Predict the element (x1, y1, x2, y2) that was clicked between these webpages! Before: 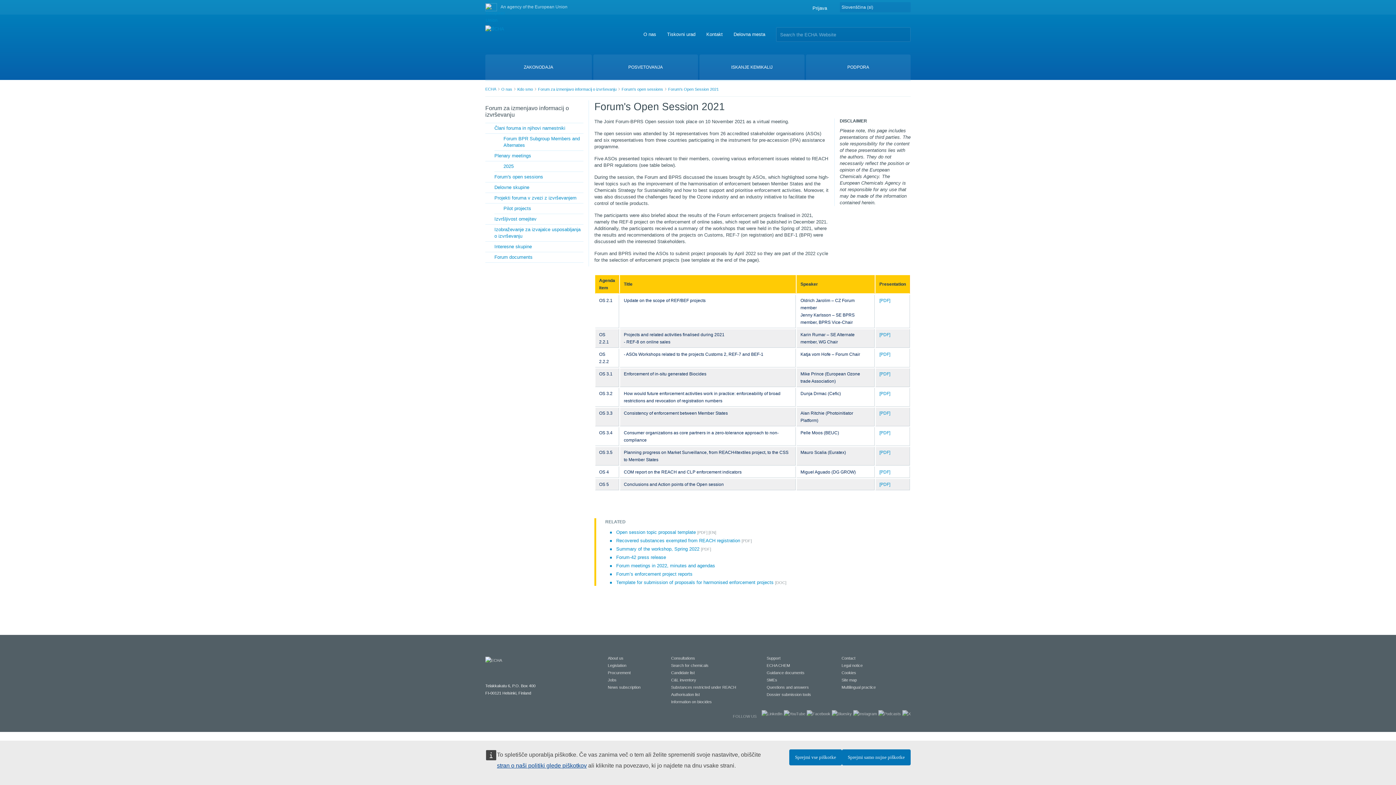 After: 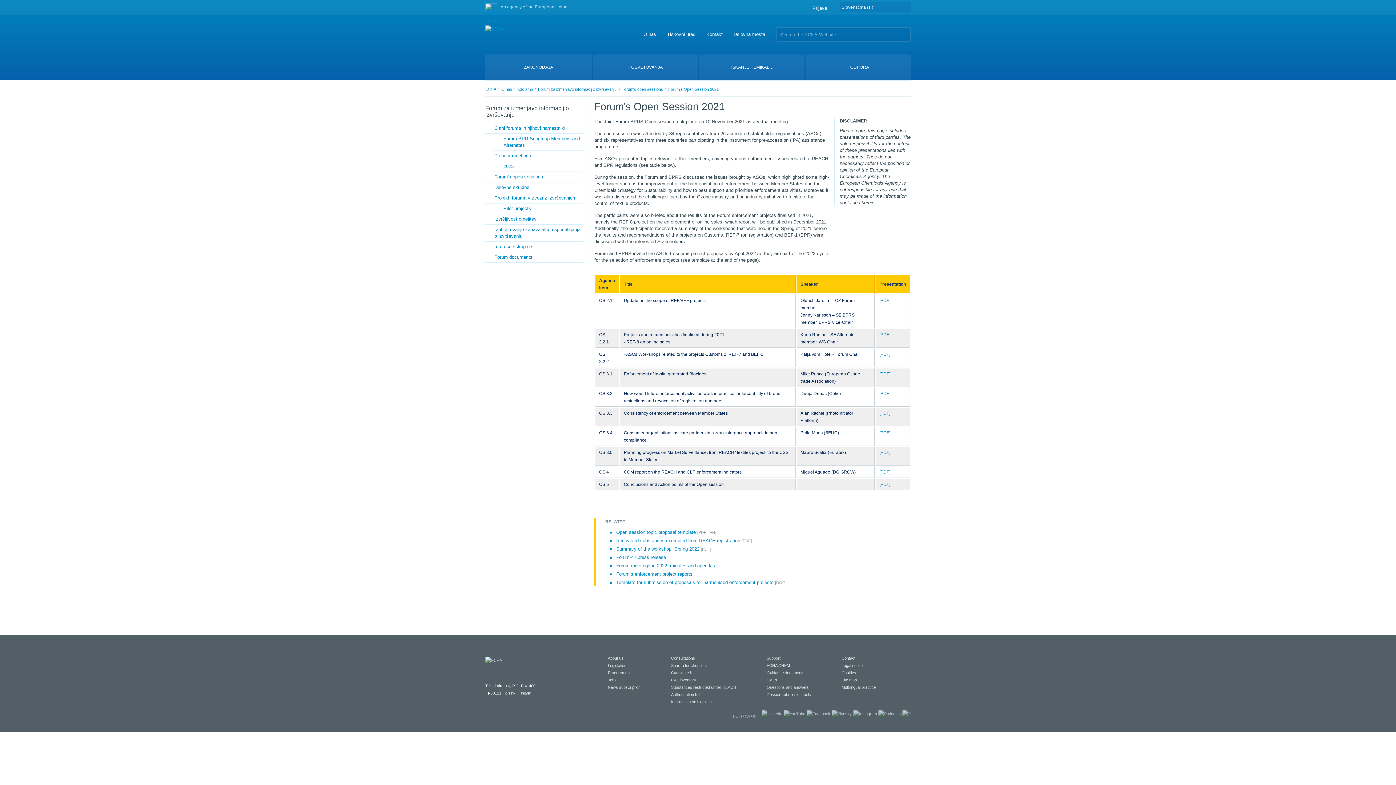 Action: bbox: (842, 749, 910, 765) label: Sprejmi samo nujne piškotke